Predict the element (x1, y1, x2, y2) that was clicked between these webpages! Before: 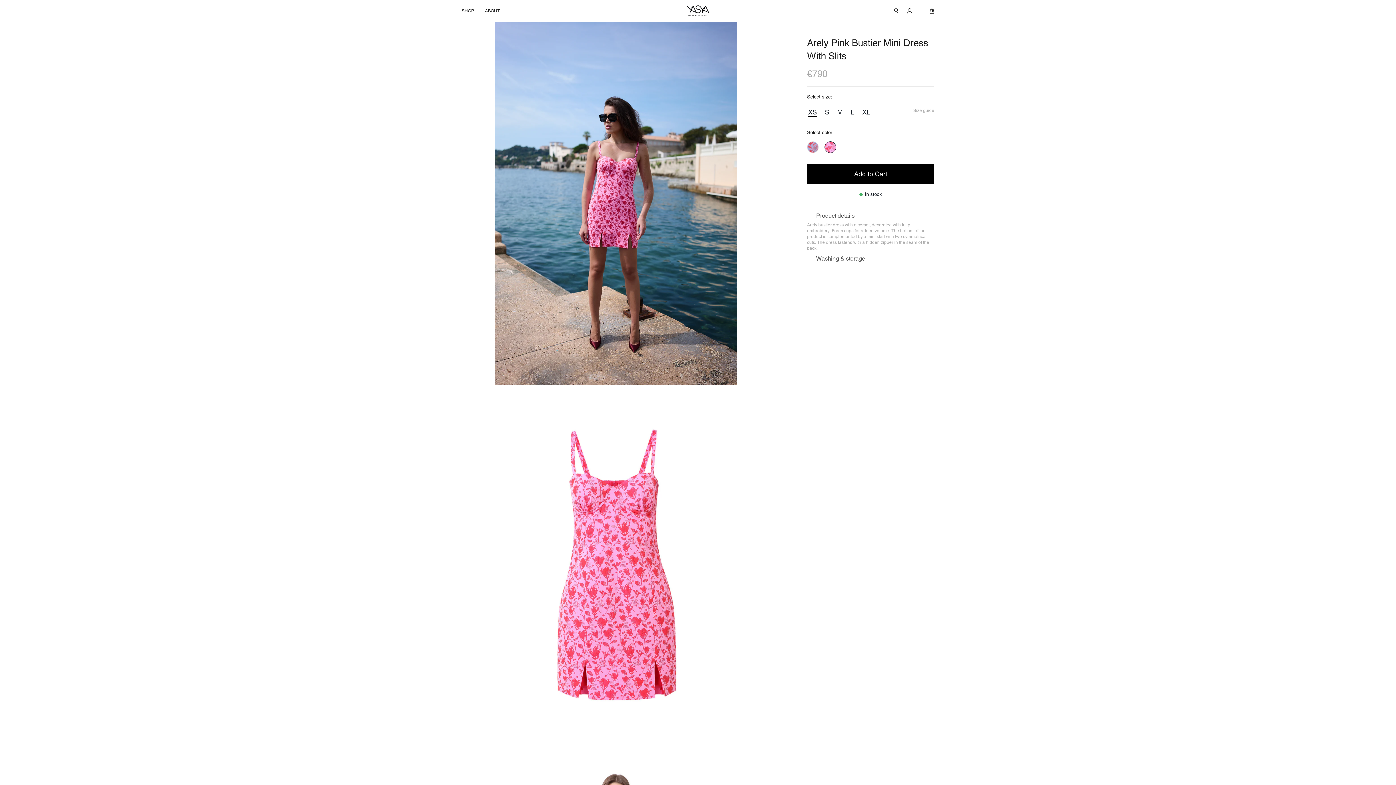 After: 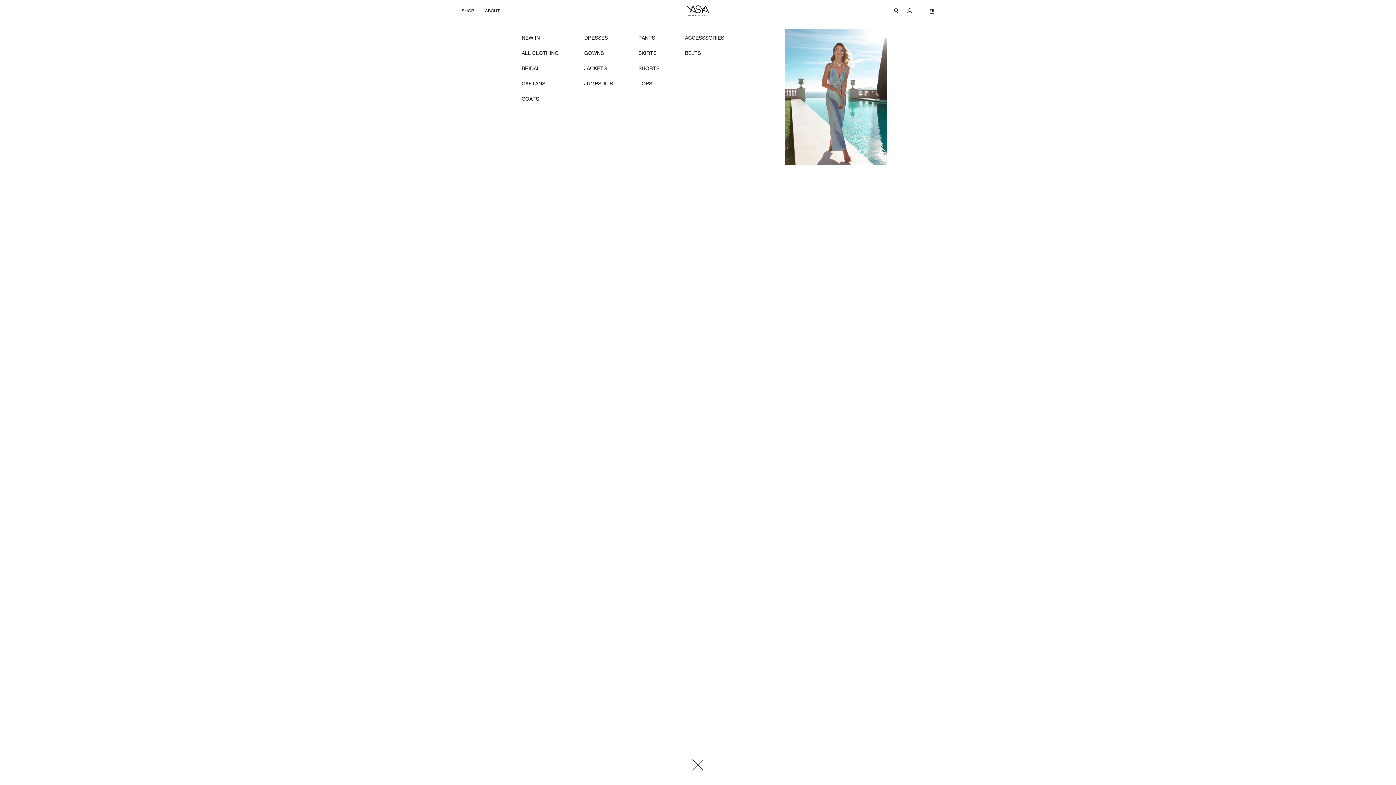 Action: label: SHOP bbox: (461, 8, 474, 13)